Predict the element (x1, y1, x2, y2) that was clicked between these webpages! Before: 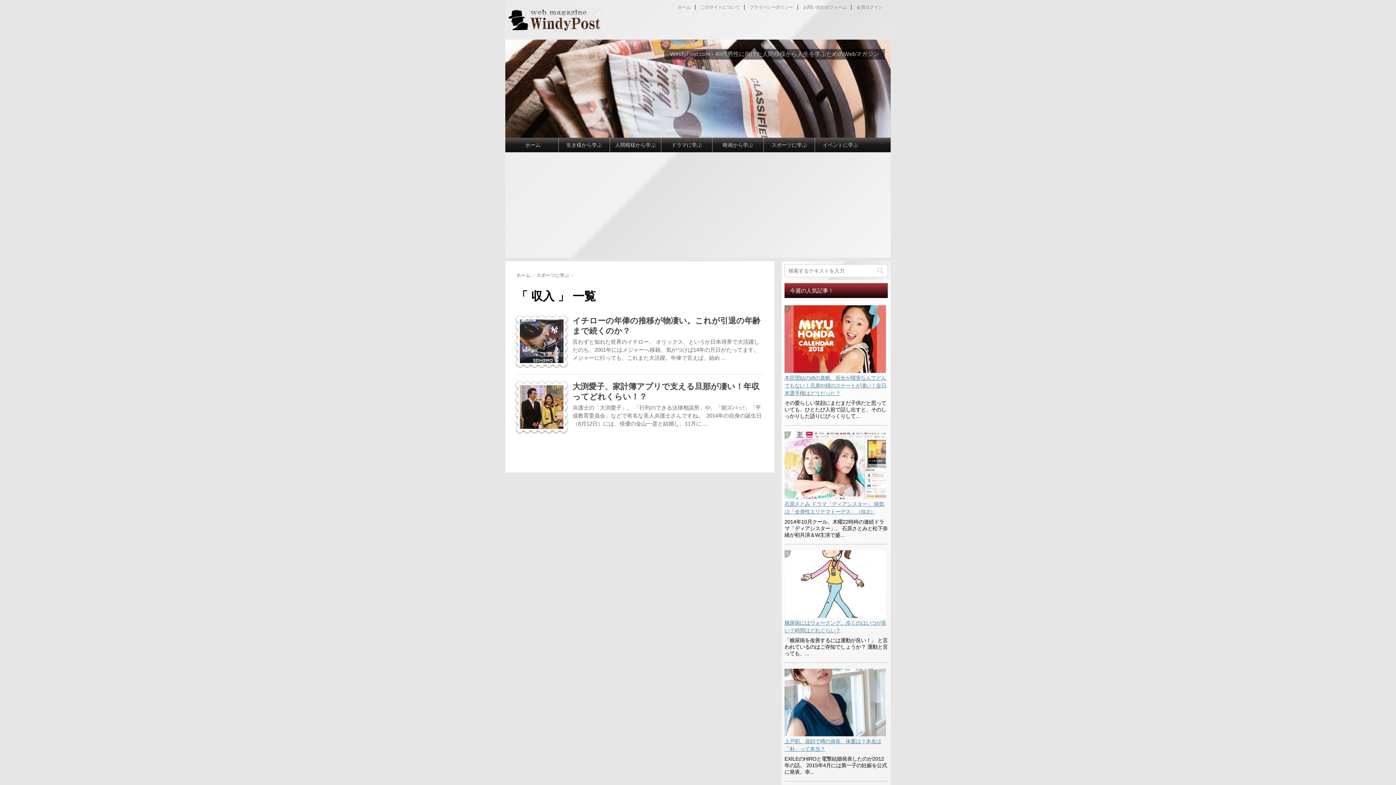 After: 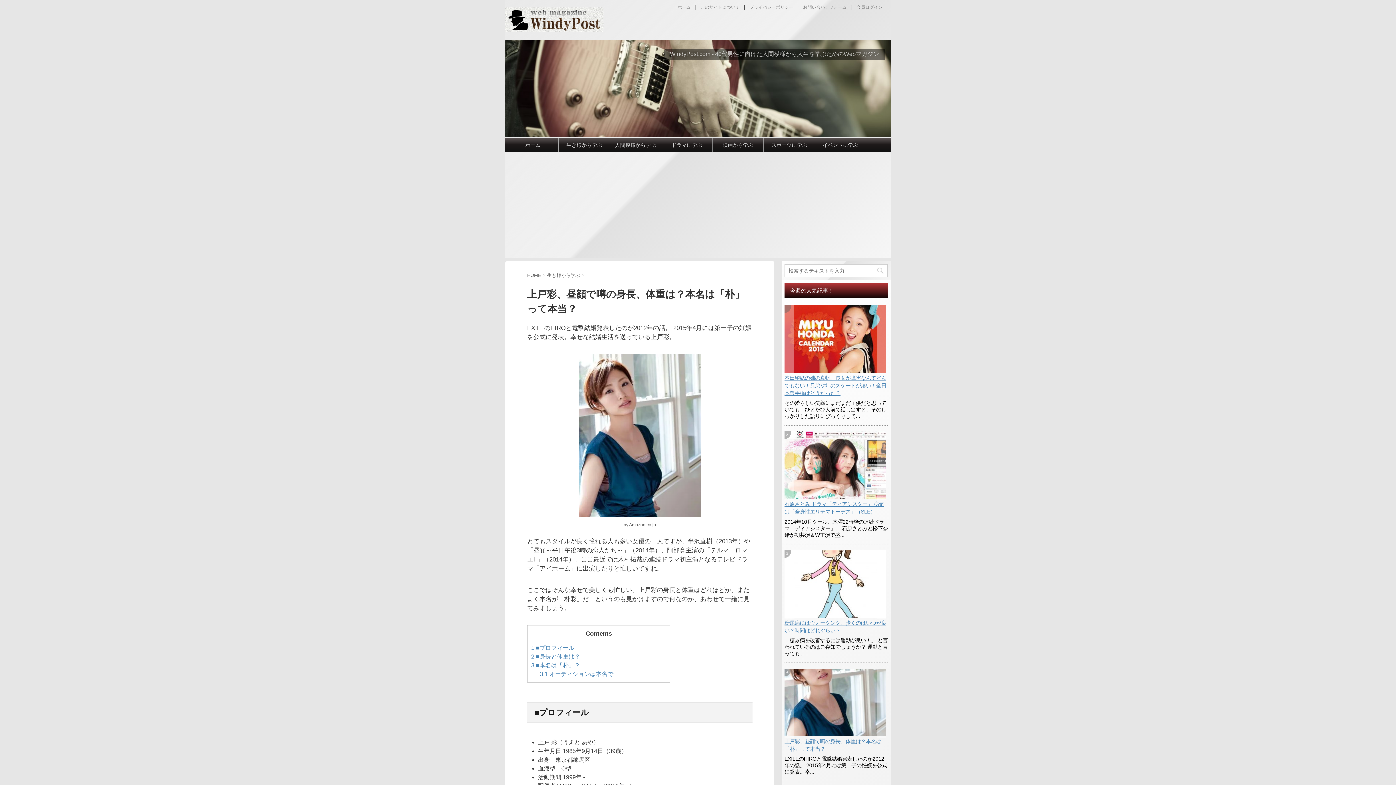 Action: bbox: (784, 668, 886, 738)